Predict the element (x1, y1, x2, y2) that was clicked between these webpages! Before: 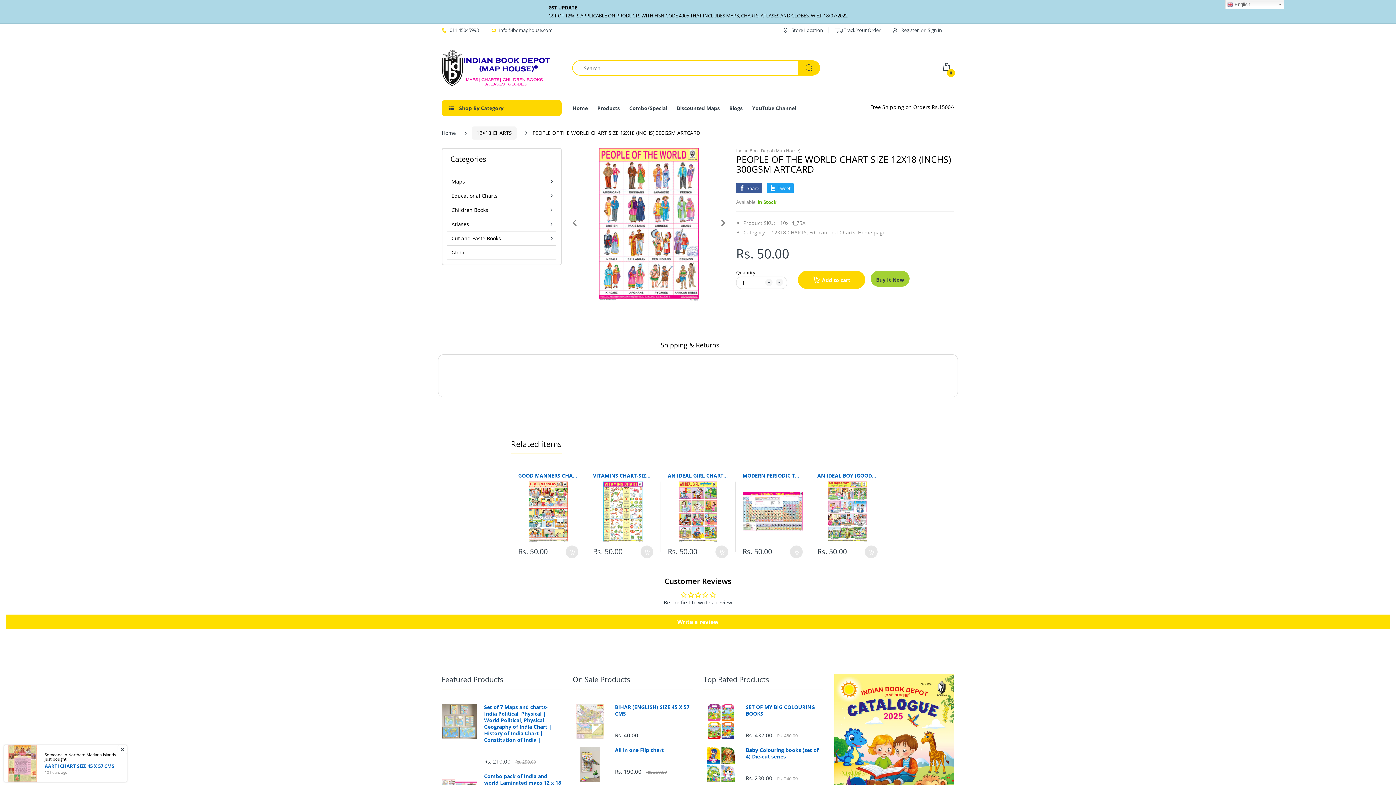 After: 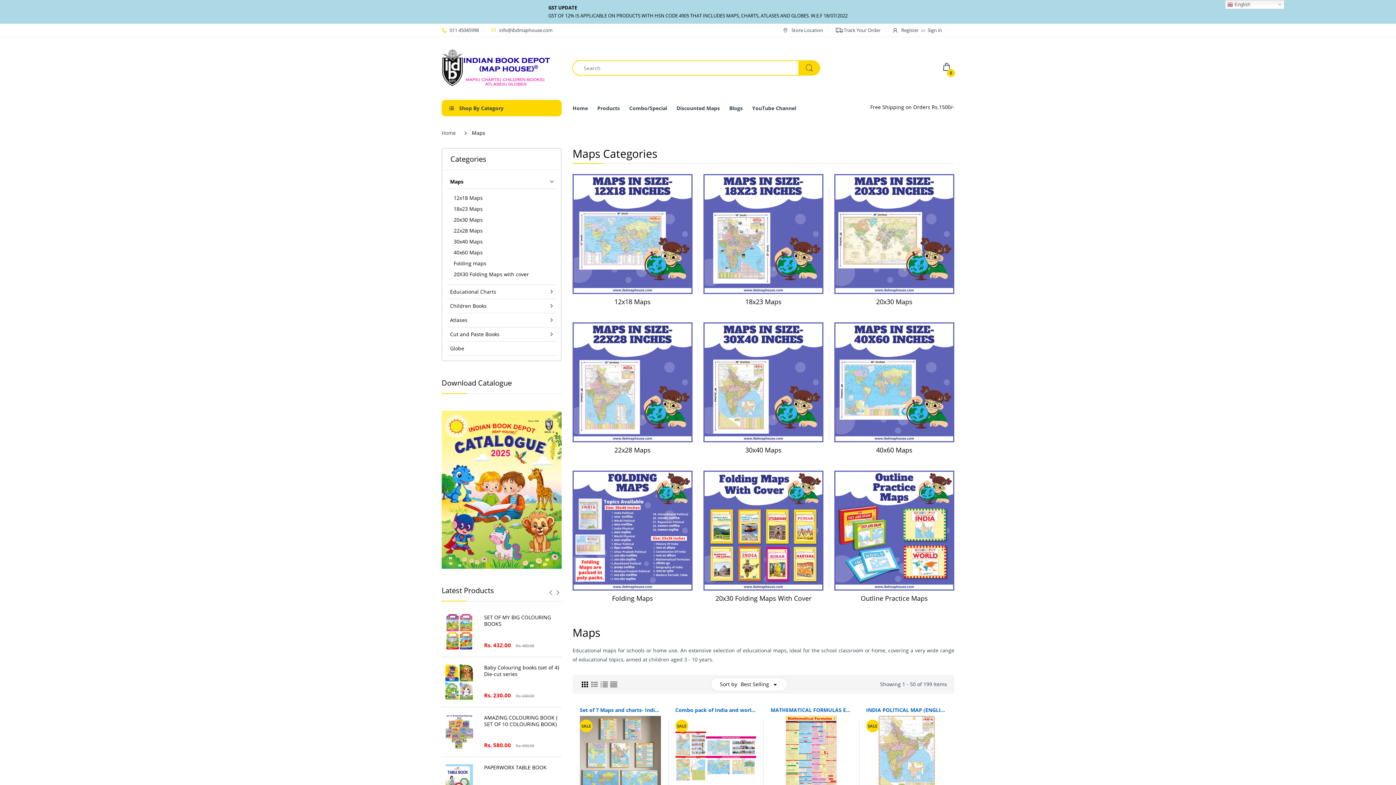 Action: bbox: (448, 178, 474, 185) label: Maps